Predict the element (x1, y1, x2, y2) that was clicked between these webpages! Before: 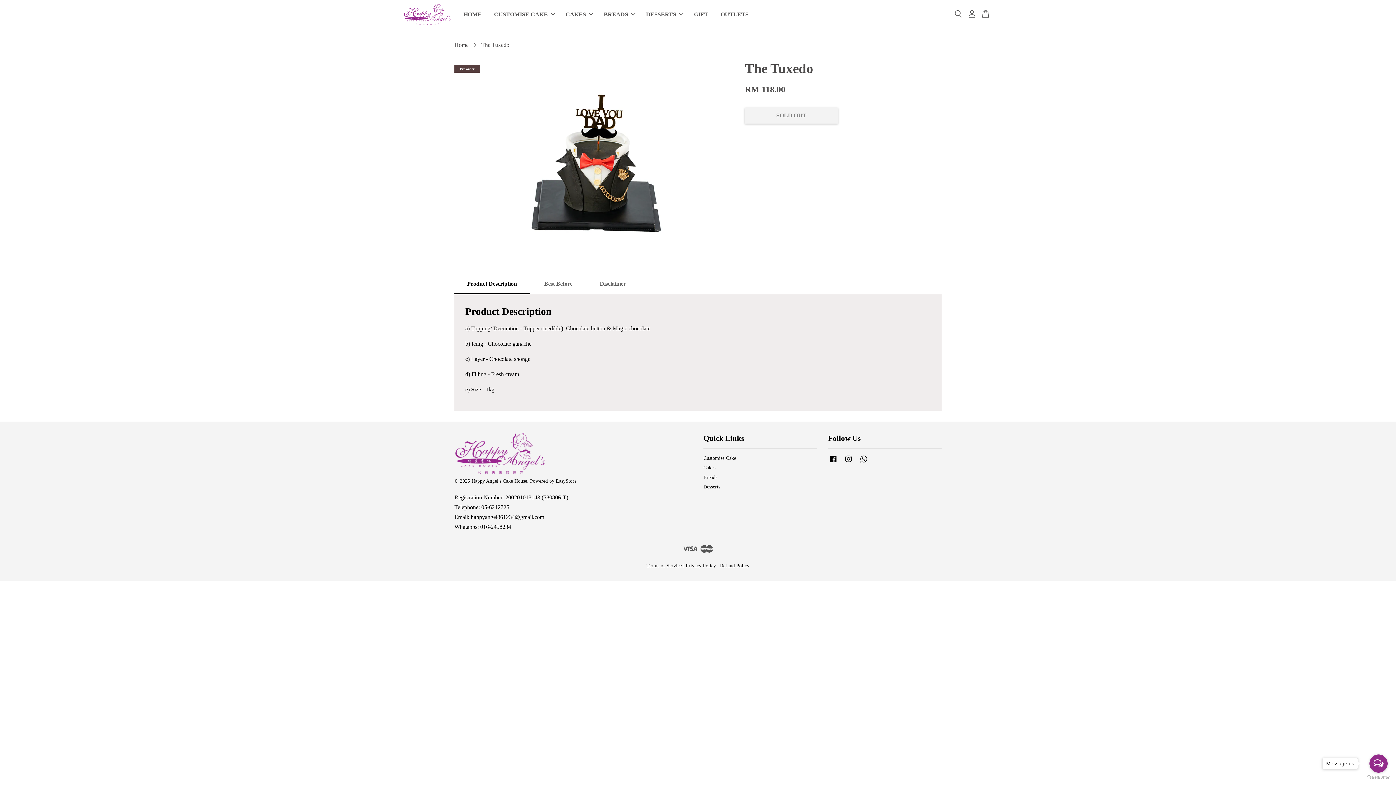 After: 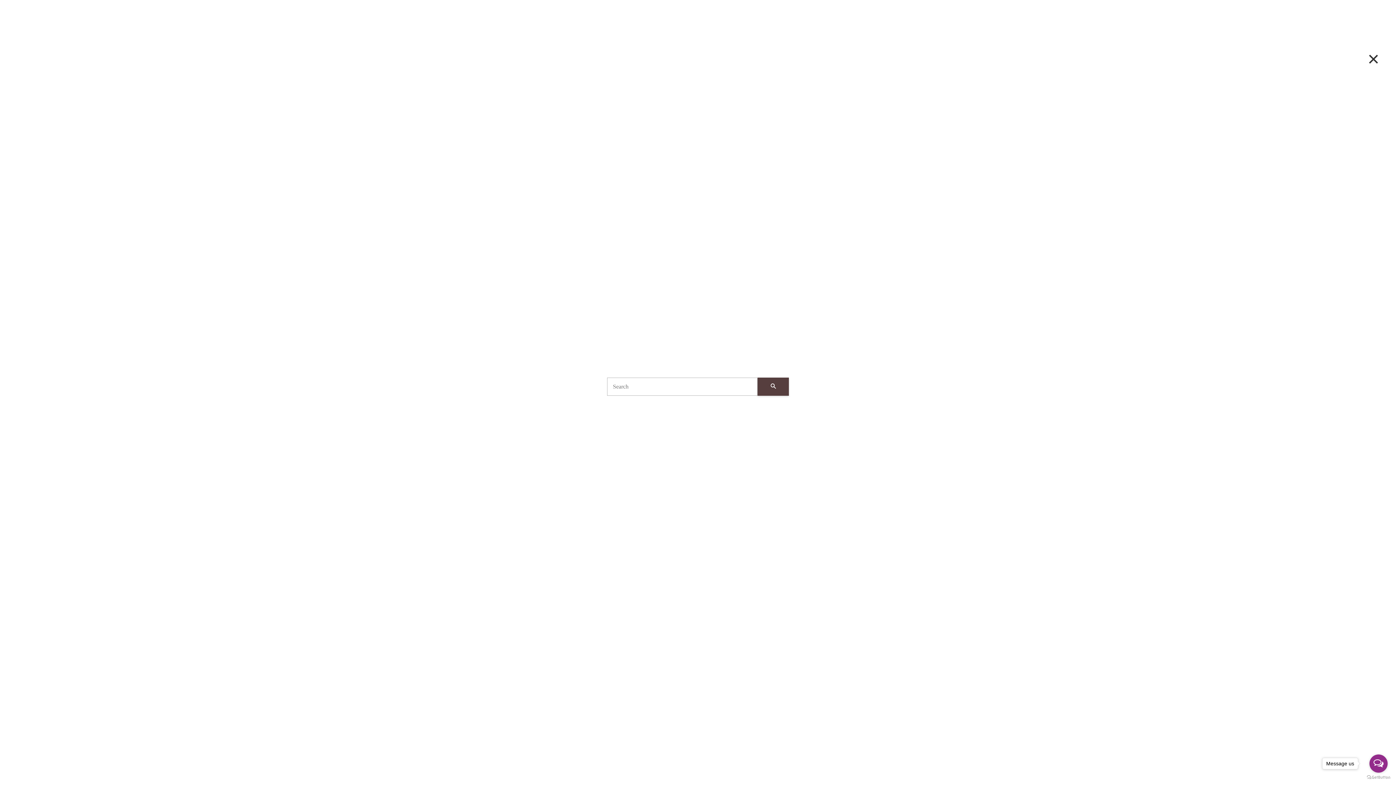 Action: bbox: (951, 10, 965, 18)